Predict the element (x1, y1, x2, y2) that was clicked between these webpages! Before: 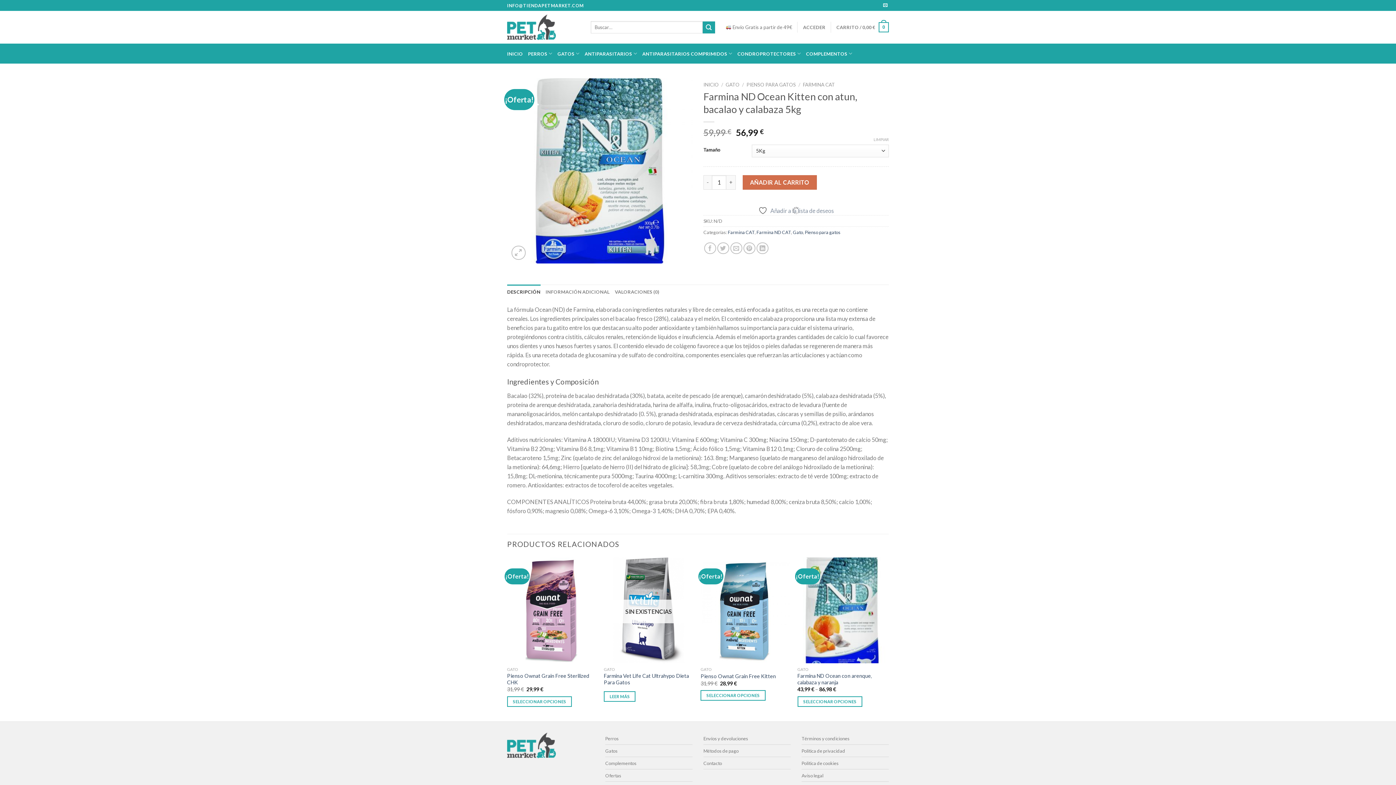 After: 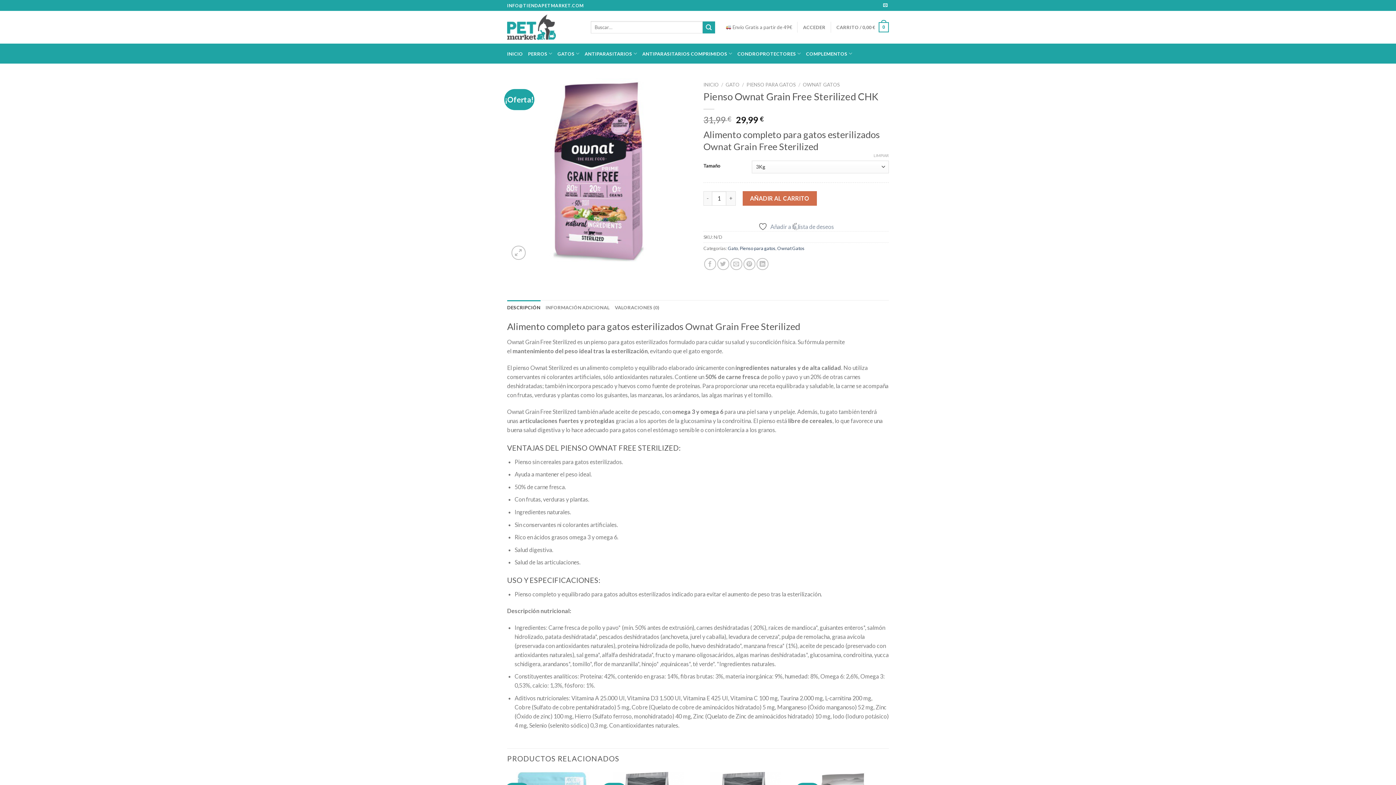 Action: label: Elige las opciones para “Pienso Ownat Grain Free Sterilized CHK” bbox: (507, 696, 572, 707)